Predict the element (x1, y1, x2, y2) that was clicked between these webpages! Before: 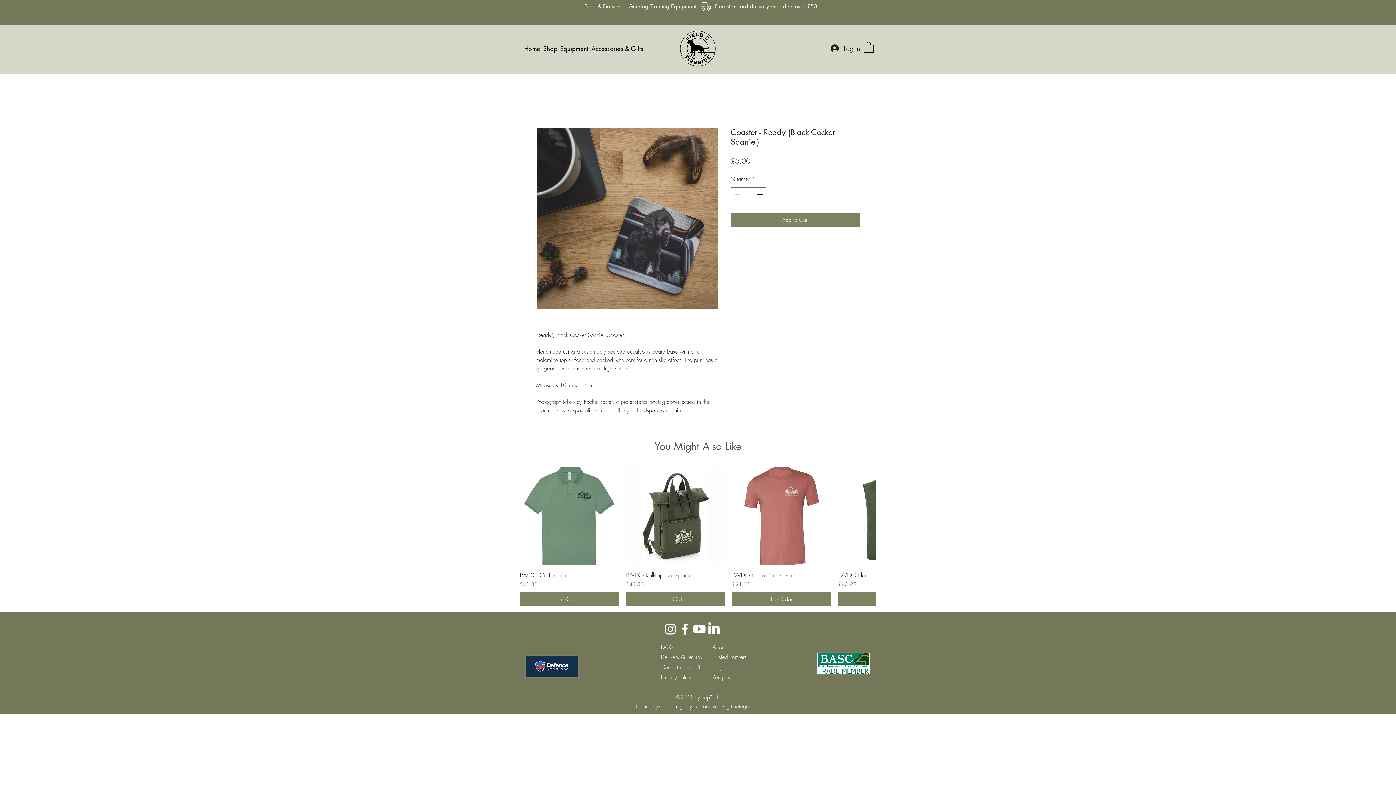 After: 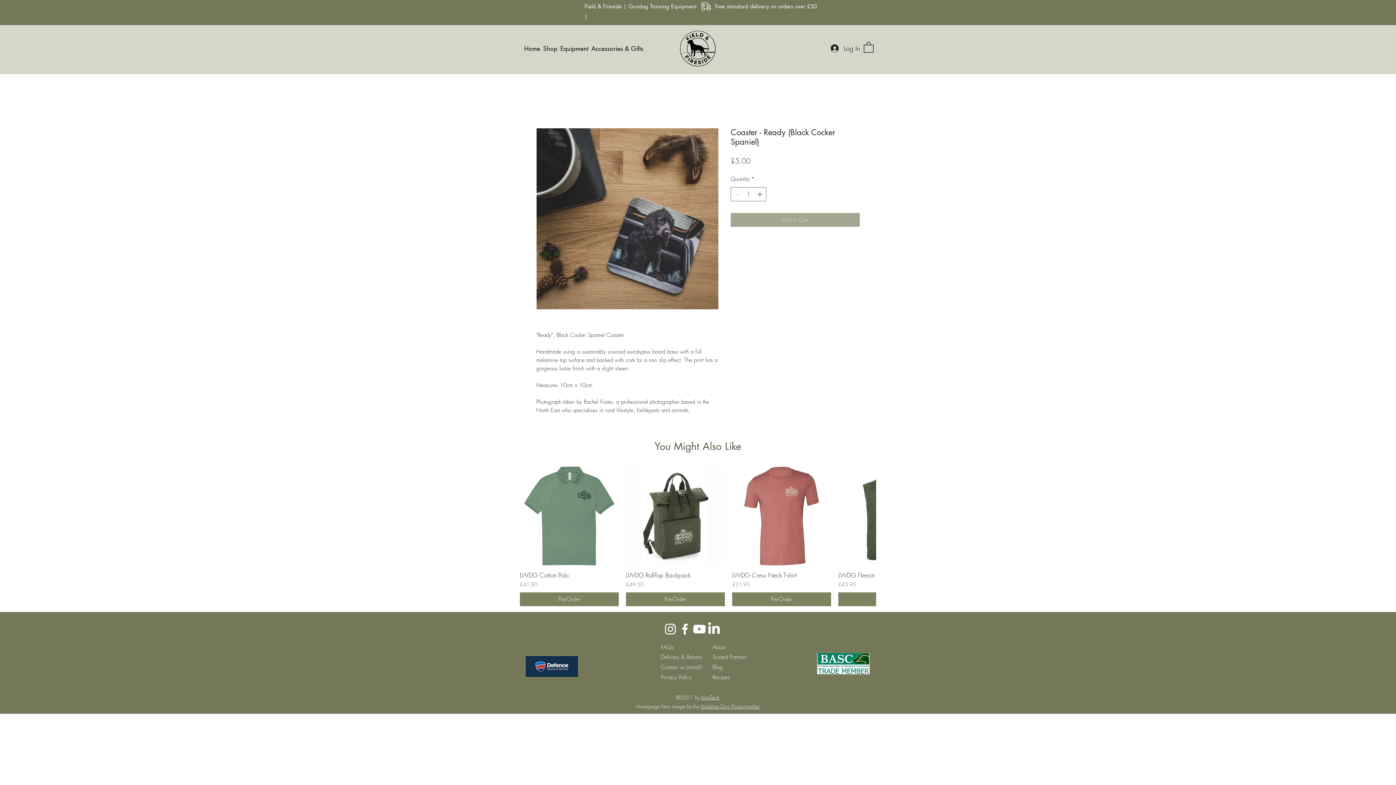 Action: bbox: (730, 212, 860, 226) label: Add to Cart